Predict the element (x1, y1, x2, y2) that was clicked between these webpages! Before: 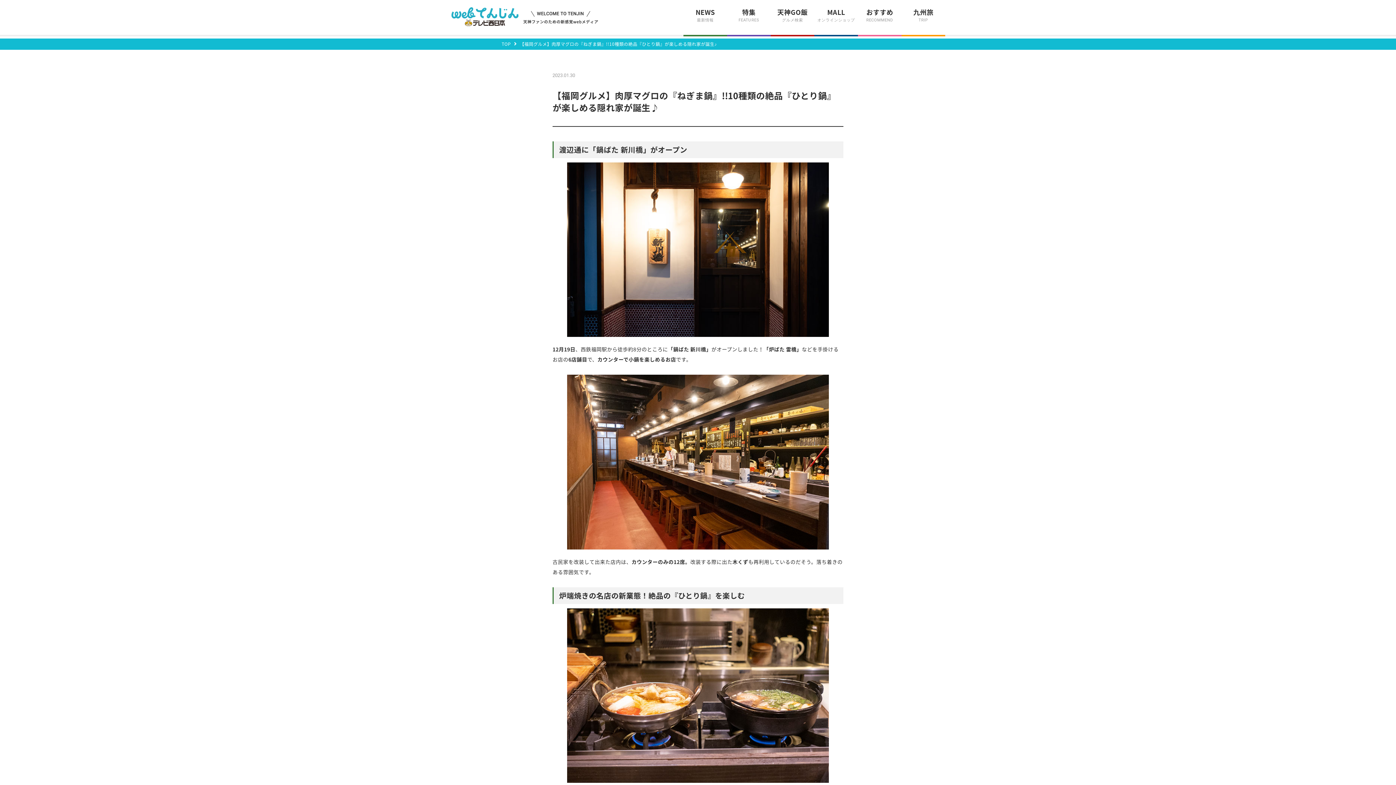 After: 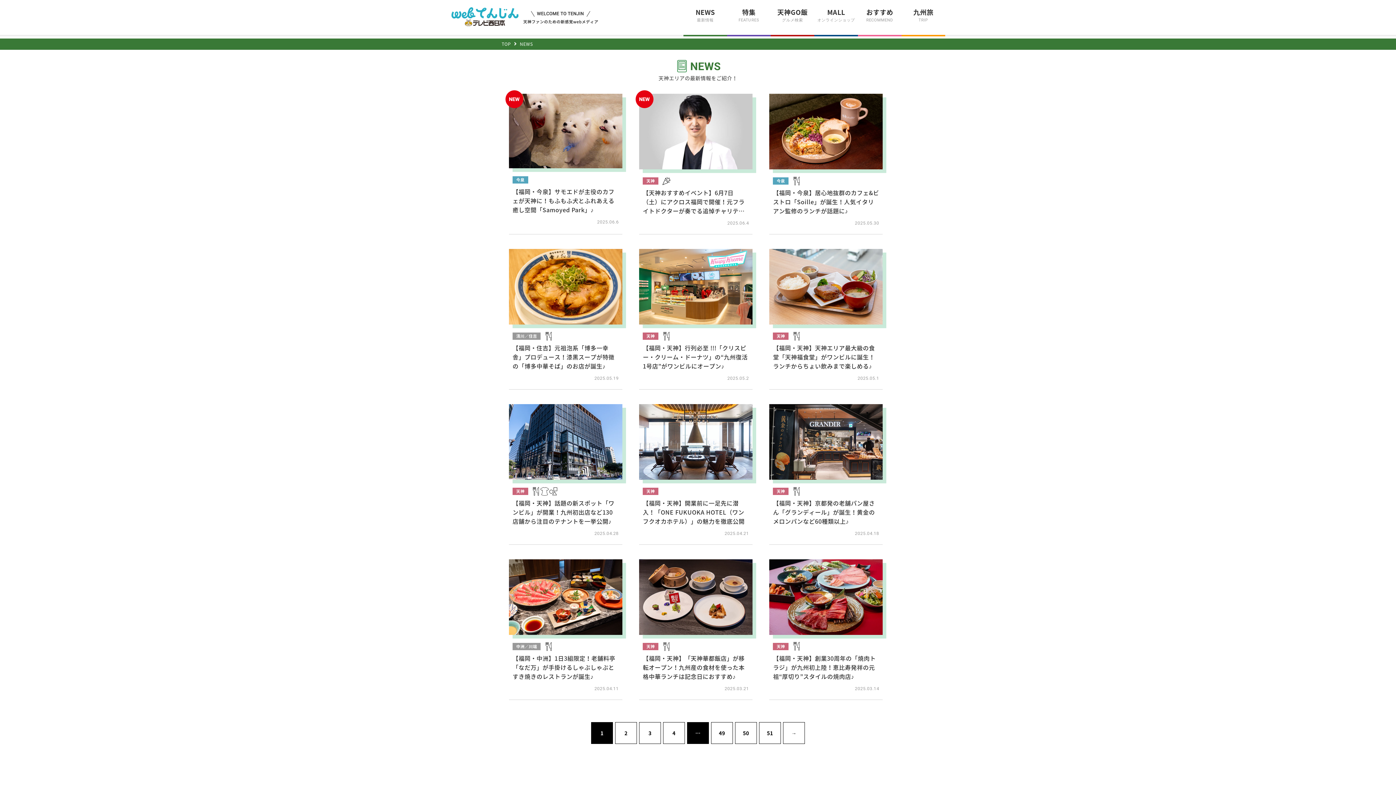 Action: bbox: (683, 0, 727, 36) label: NEWS
最新情報